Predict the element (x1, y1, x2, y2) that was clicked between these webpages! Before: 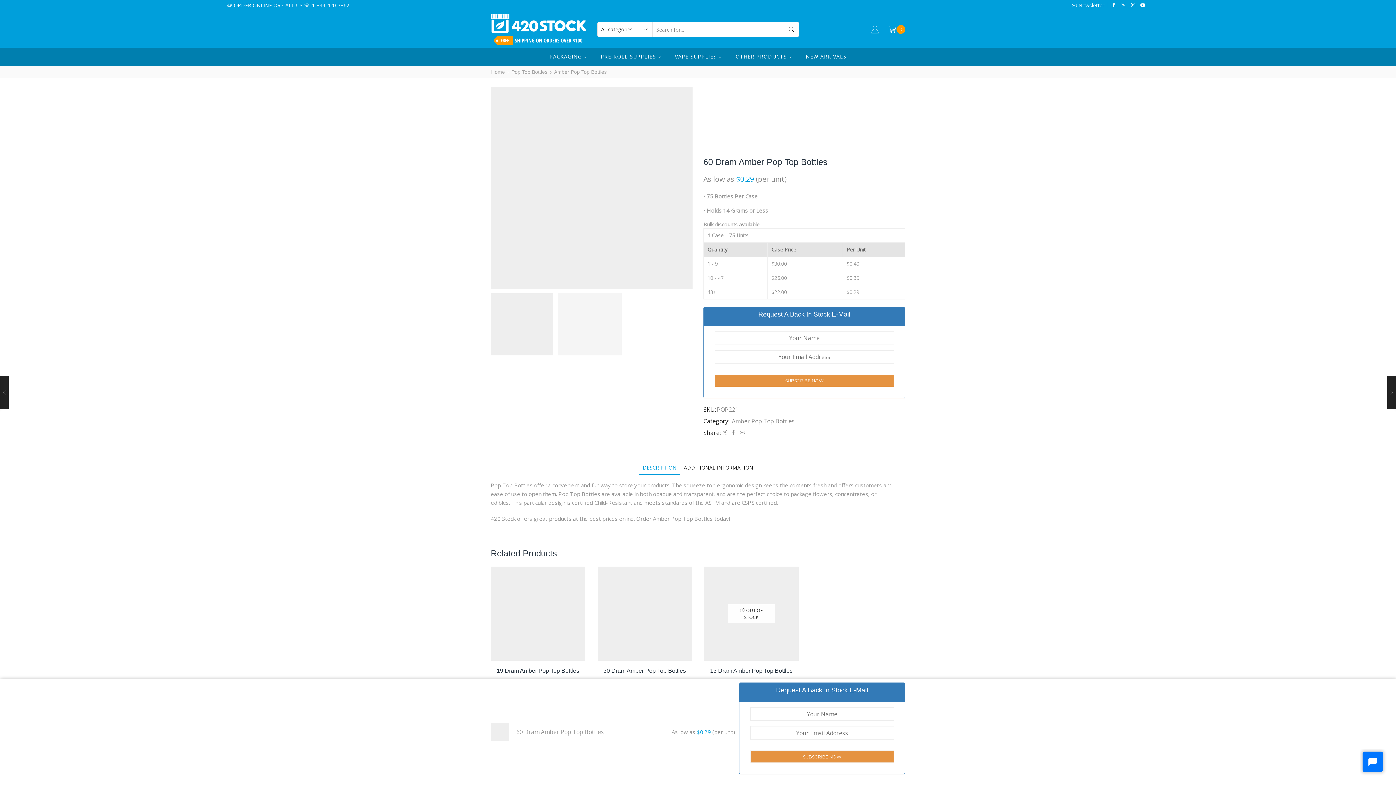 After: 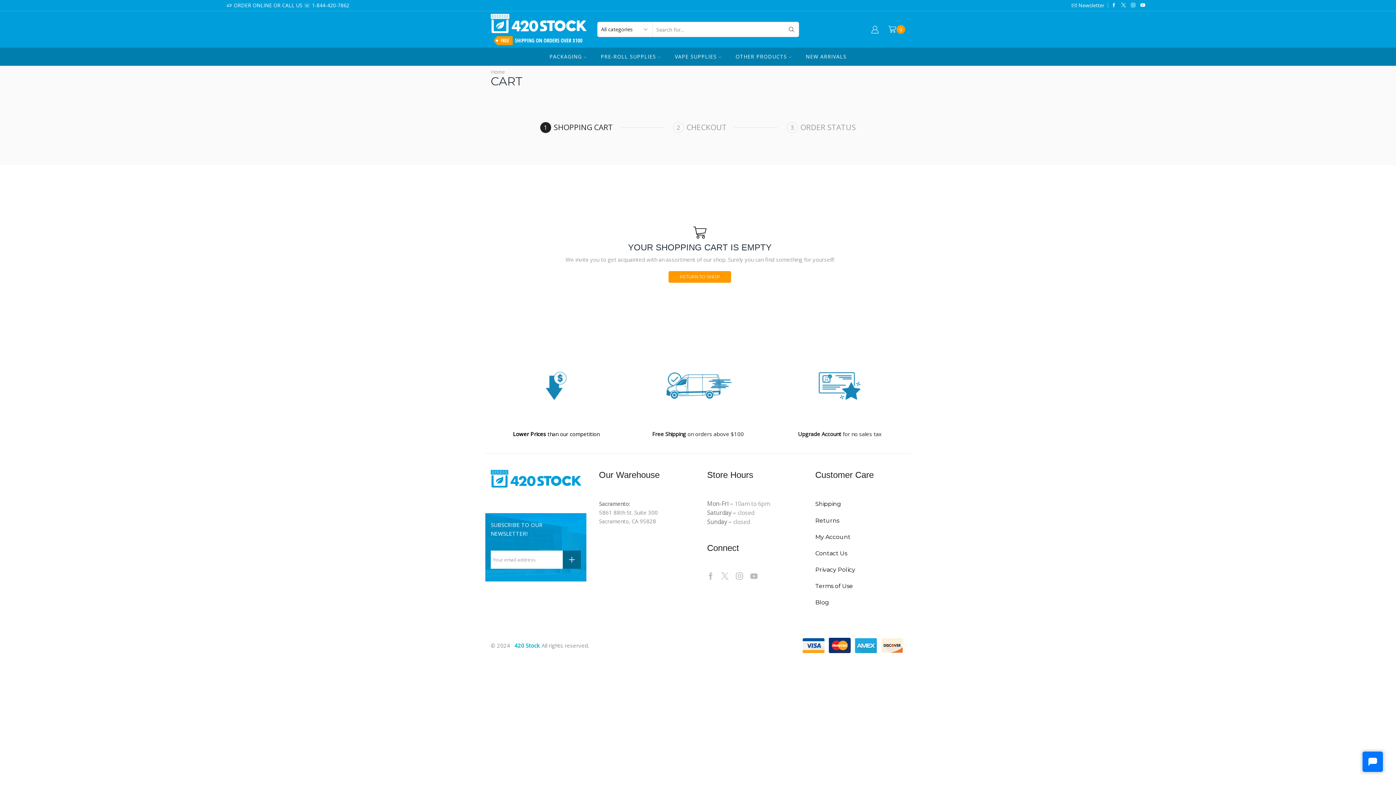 Action: bbox: (888, 25, 905, 33) label: 0